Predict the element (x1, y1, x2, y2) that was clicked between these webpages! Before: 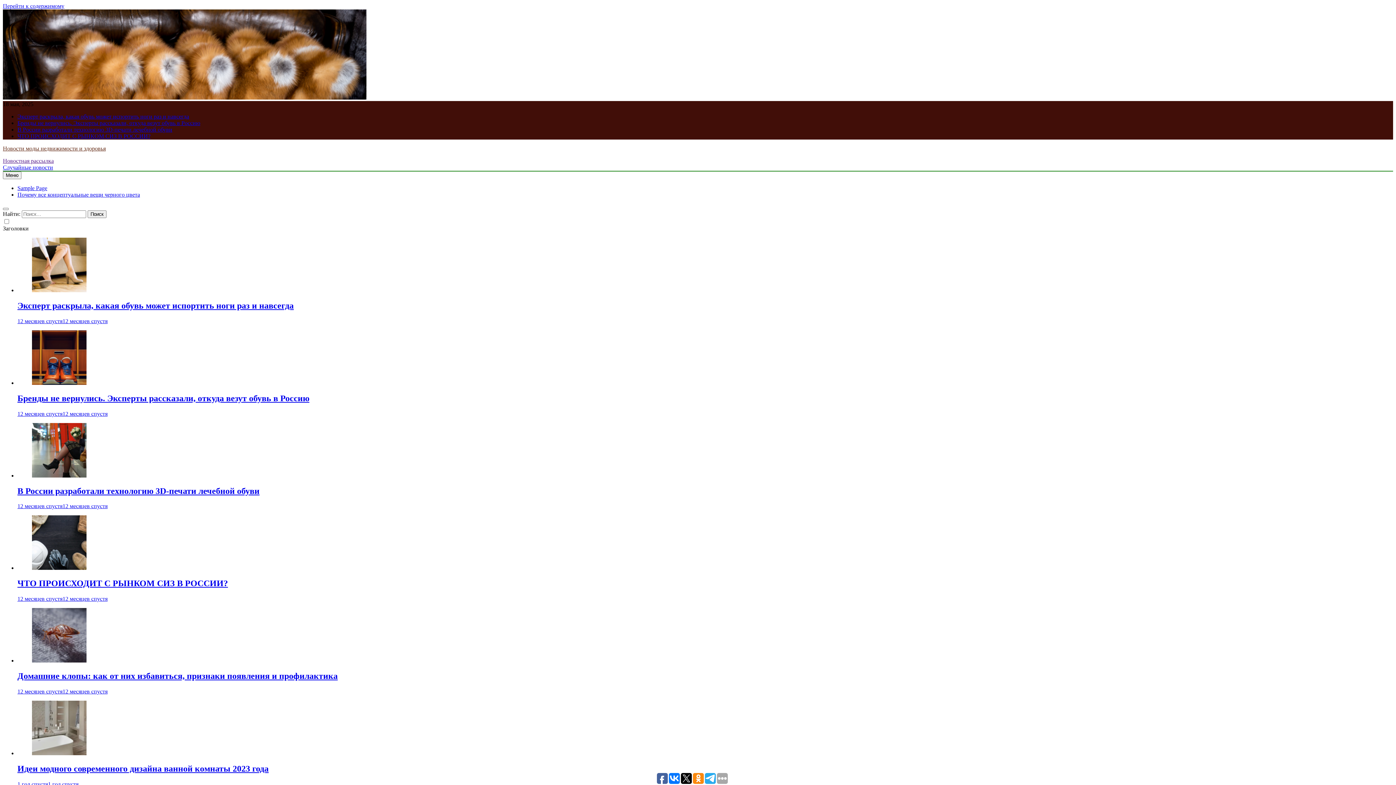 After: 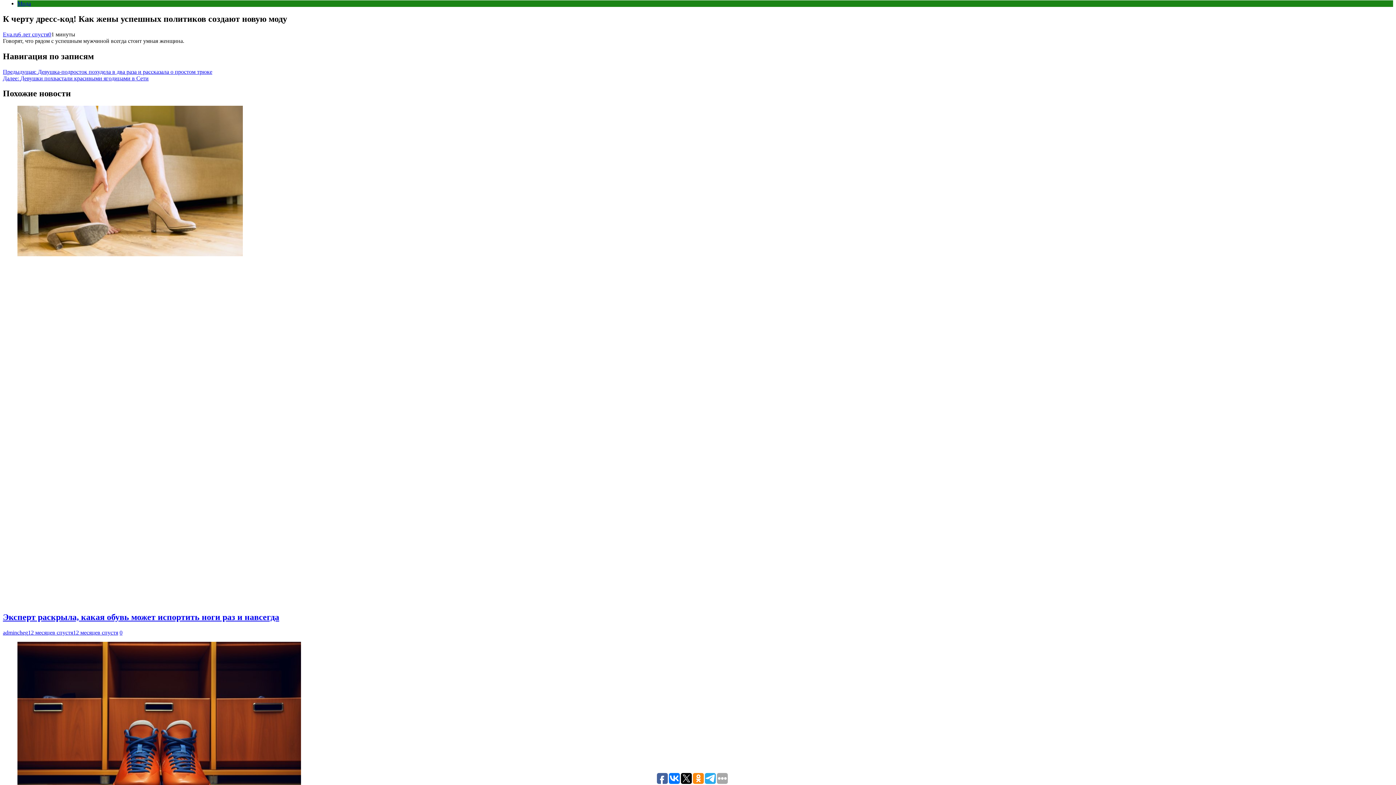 Action: label: Перейти к содержимому bbox: (2, 2, 64, 9)